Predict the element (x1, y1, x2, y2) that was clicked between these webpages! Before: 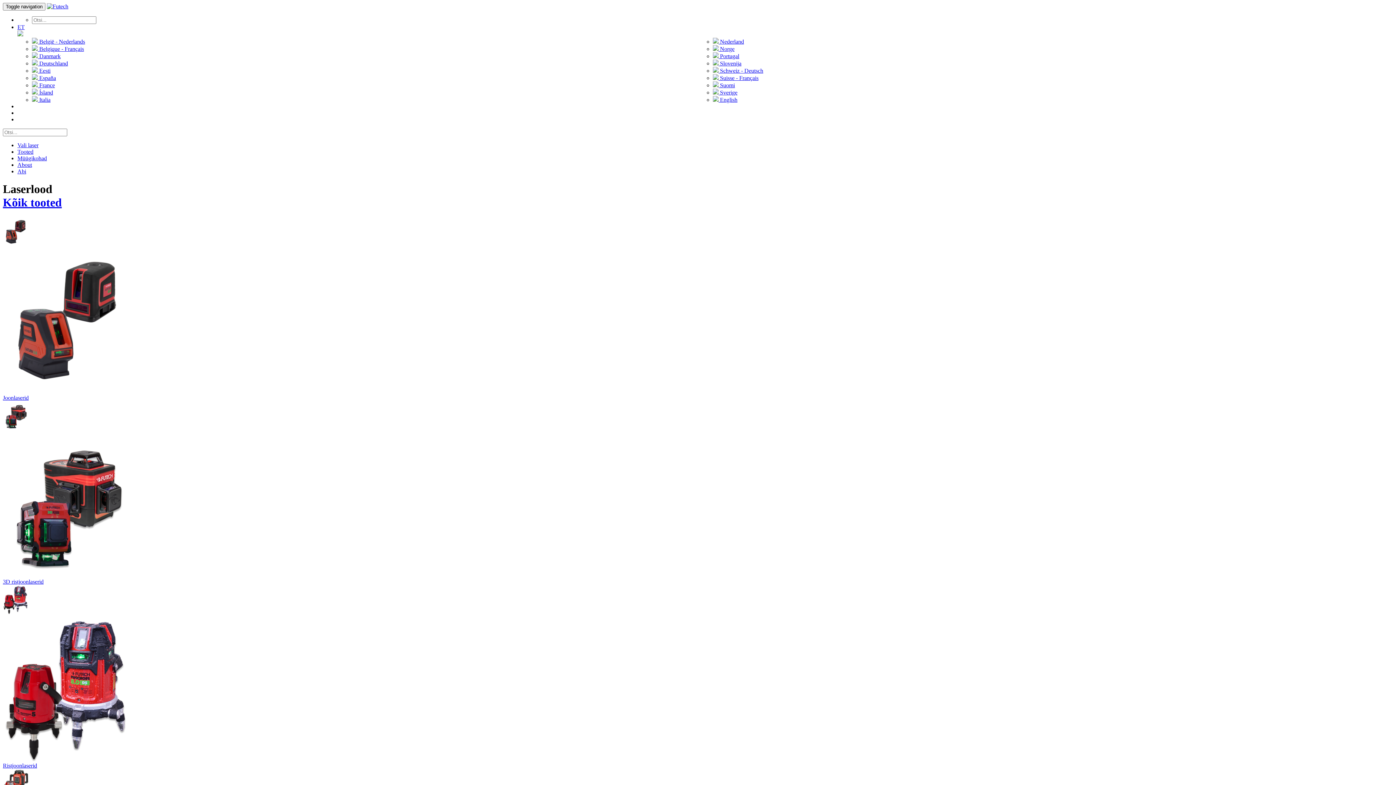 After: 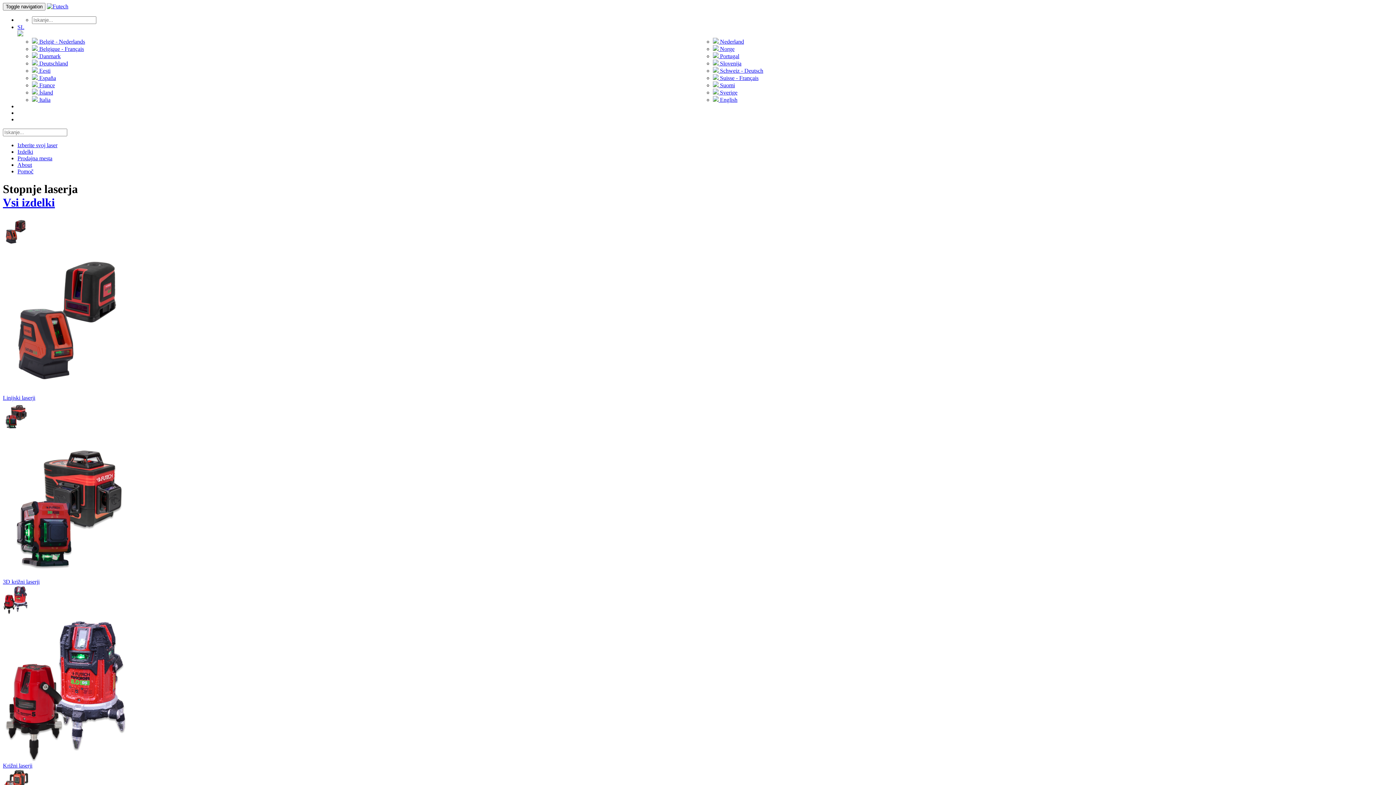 Action: label:  Slovenija bbox: (712, 60, 741, 66)